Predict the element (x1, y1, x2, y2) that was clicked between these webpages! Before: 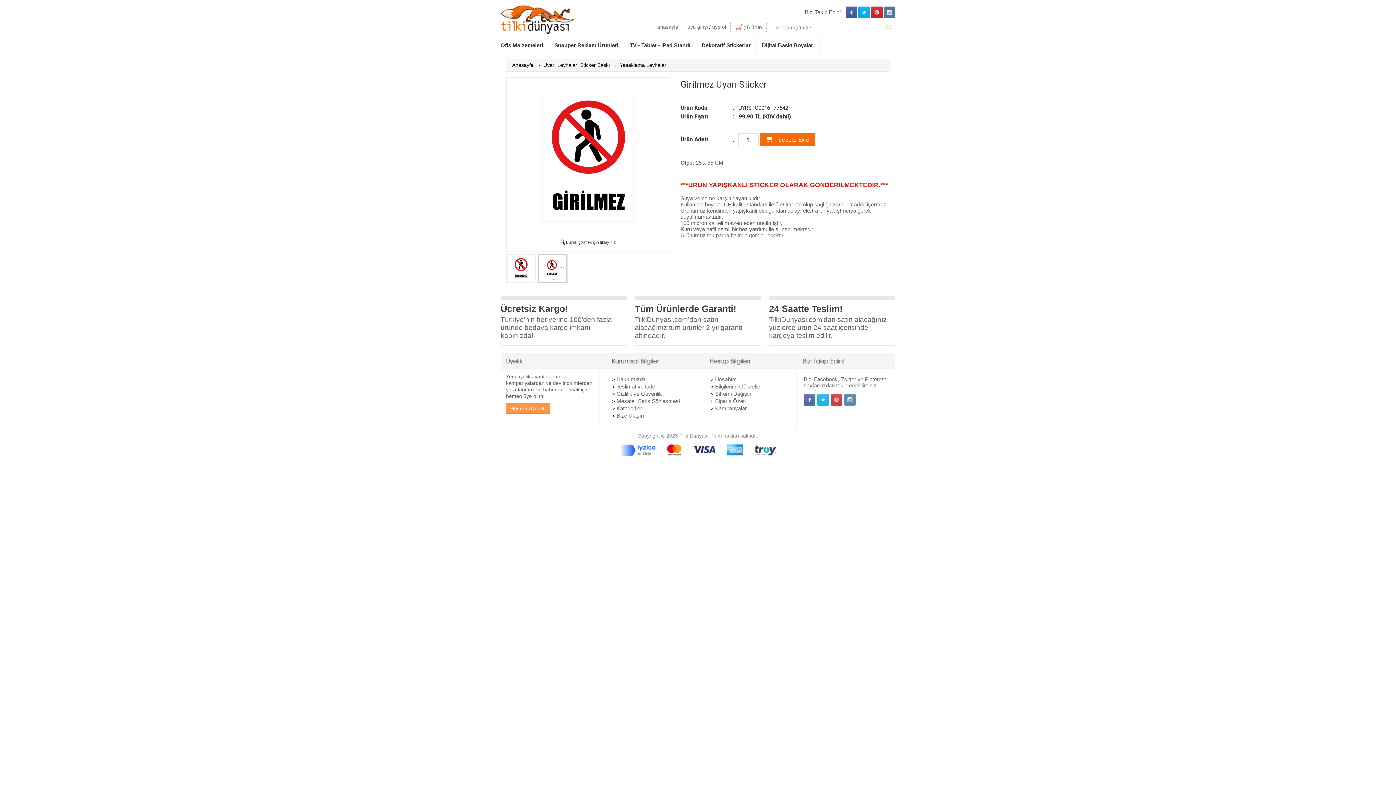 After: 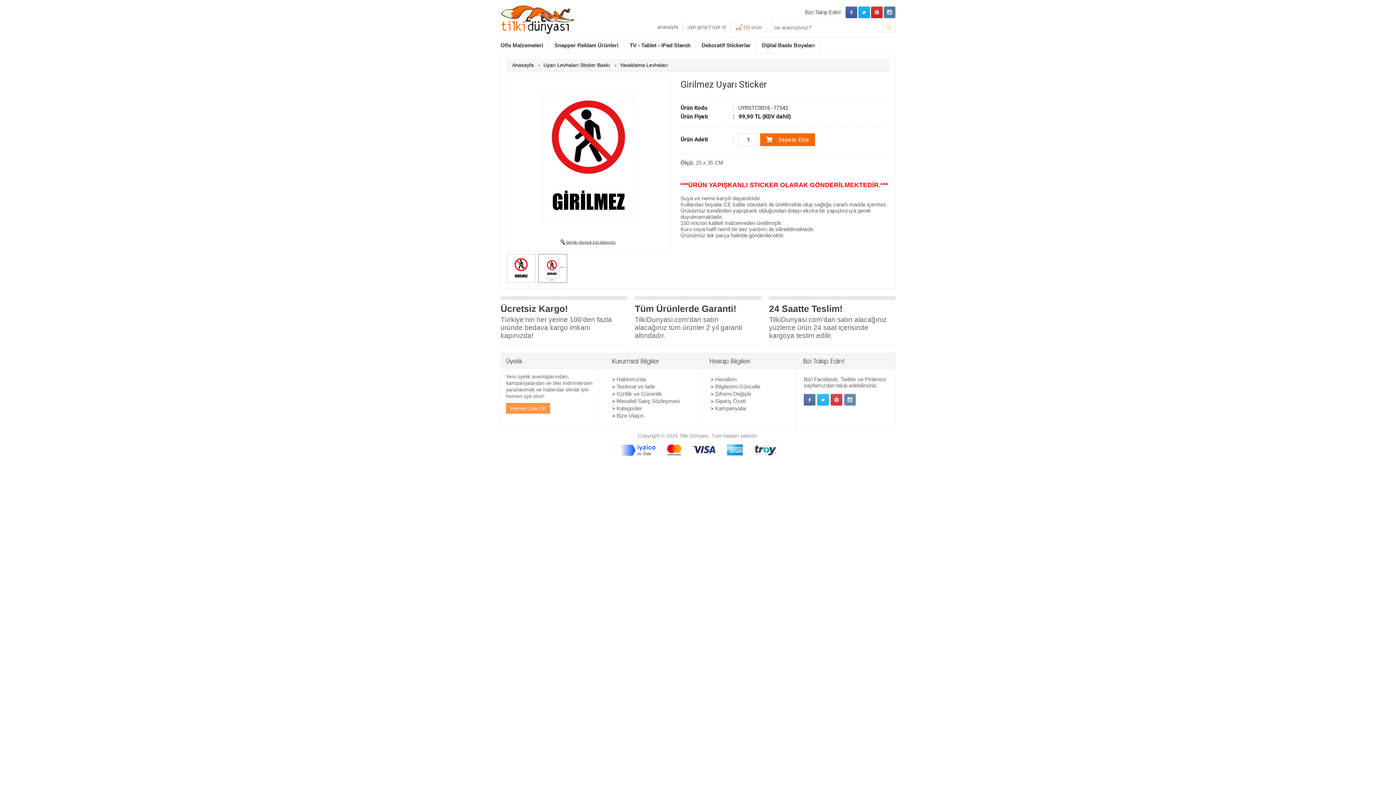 Action: bbox: (845, 6, 857, 18)